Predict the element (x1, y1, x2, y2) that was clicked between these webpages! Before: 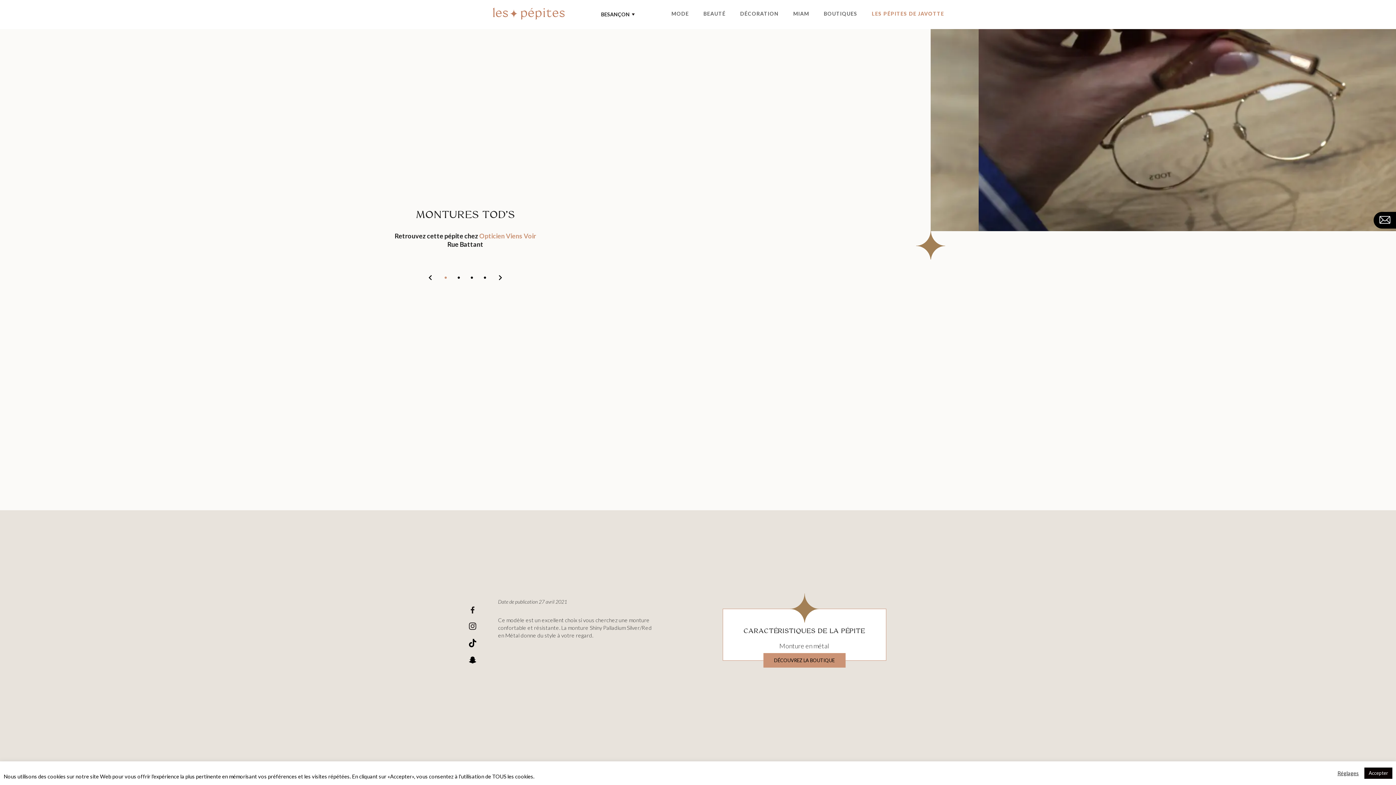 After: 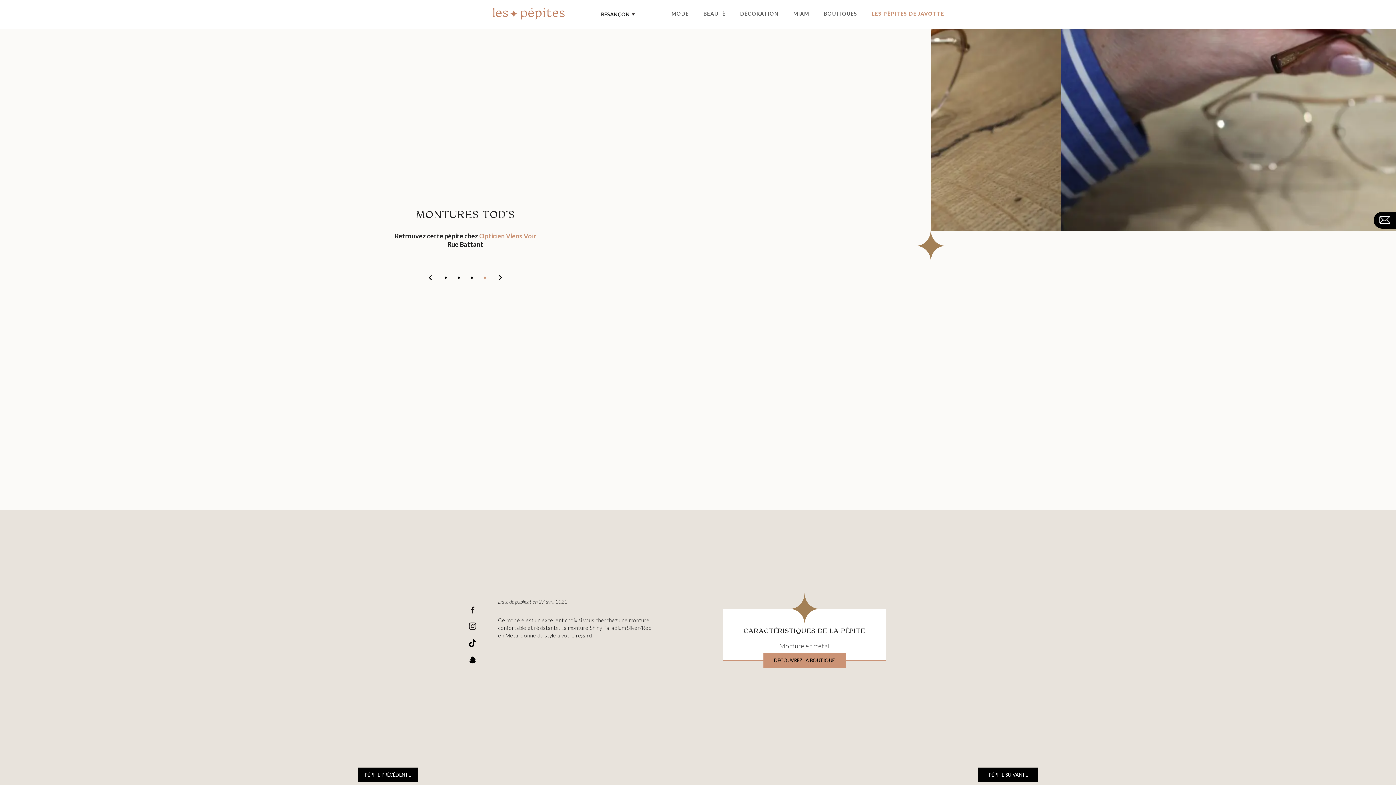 Action: label: Accepter bbox: (1364, 768, 1392, 779)